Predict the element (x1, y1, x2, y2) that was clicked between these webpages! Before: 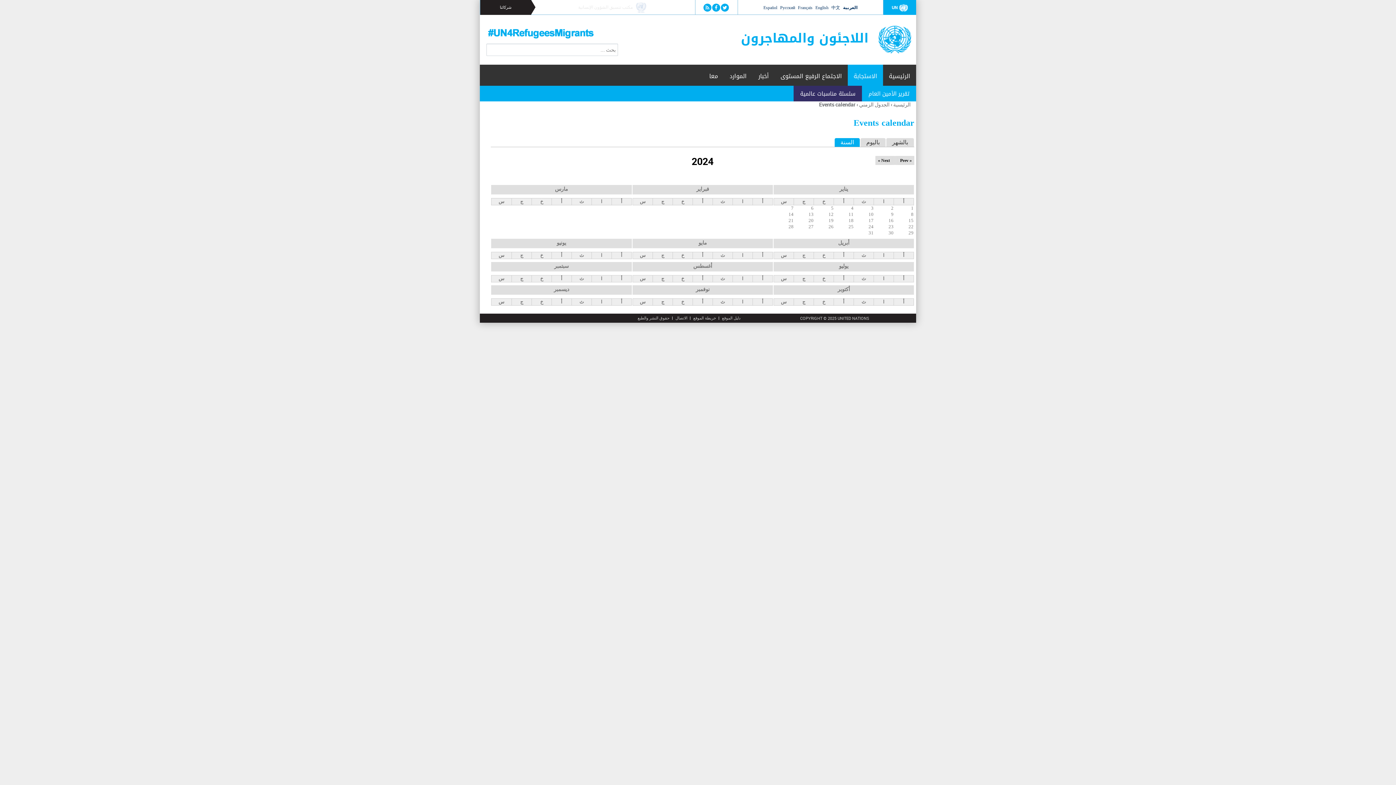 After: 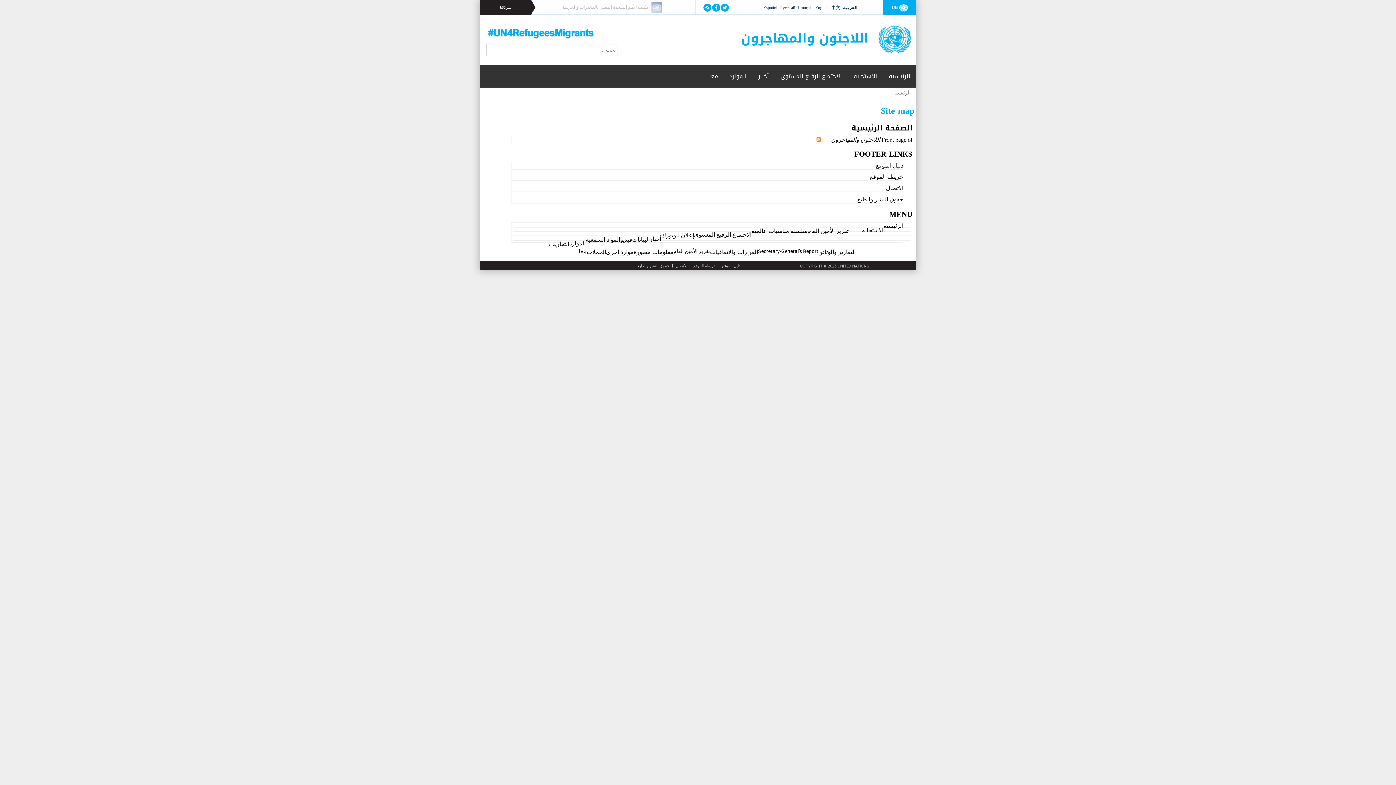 Action: bbox: (693, 316, 716, 320) label: خريطة الموقع